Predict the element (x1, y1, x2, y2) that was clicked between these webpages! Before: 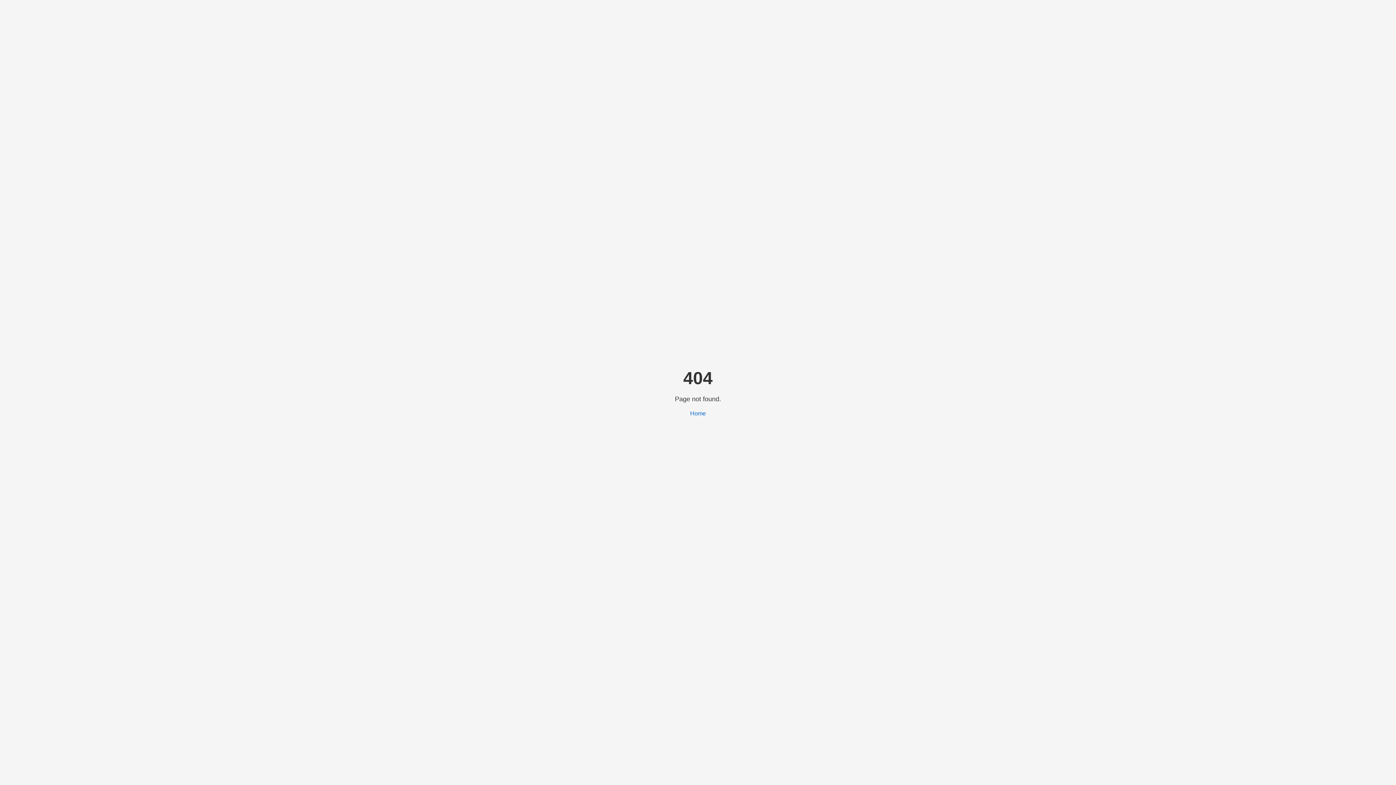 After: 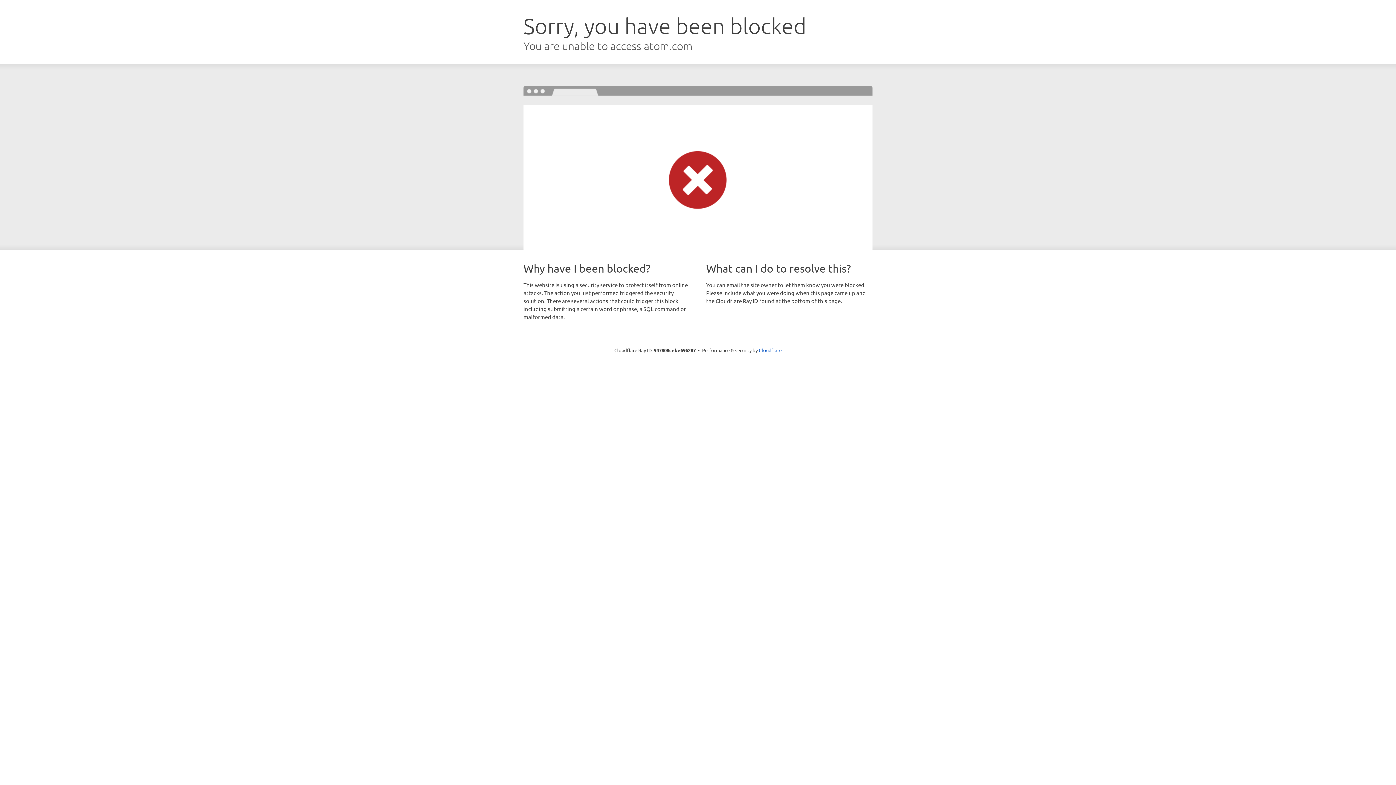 Action: bbox: (690, 410, 706, 416) label: Home